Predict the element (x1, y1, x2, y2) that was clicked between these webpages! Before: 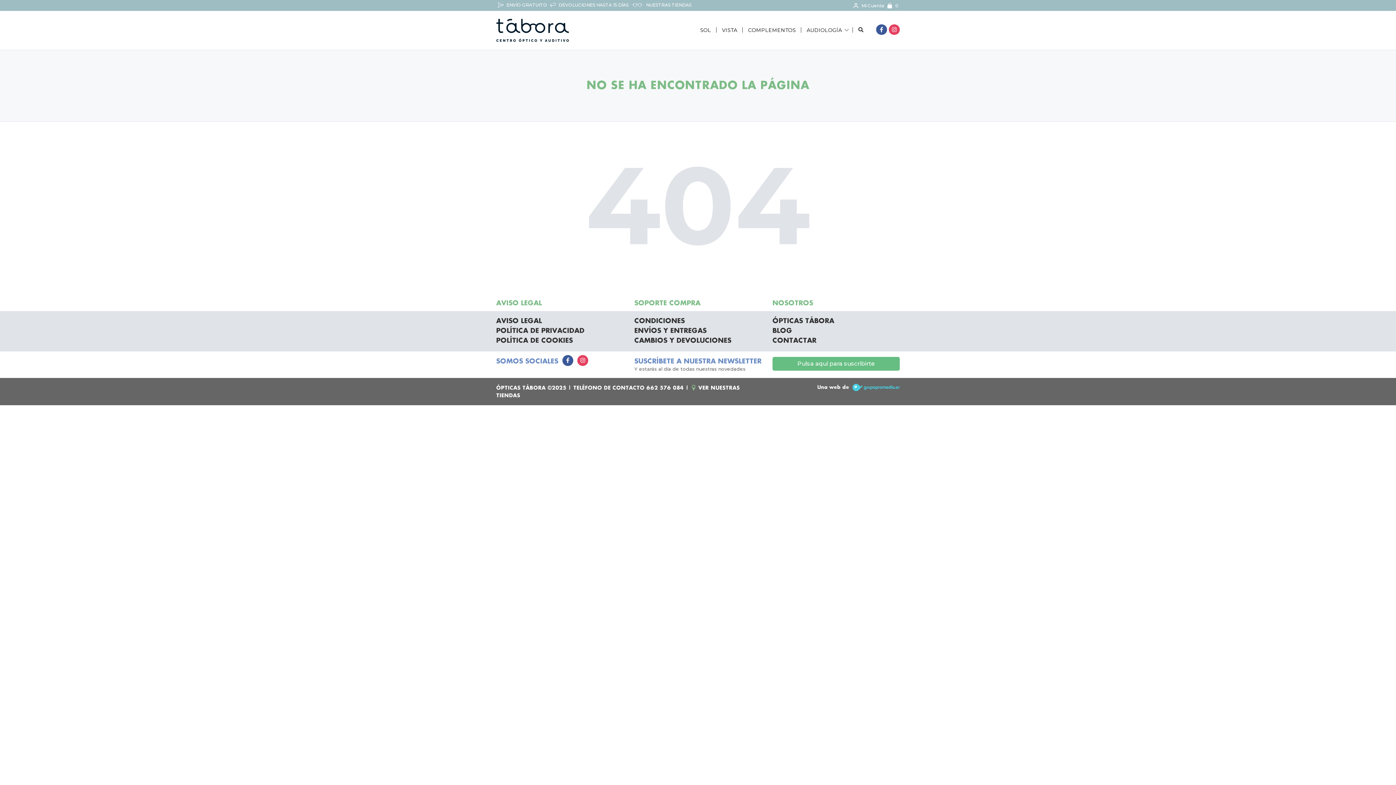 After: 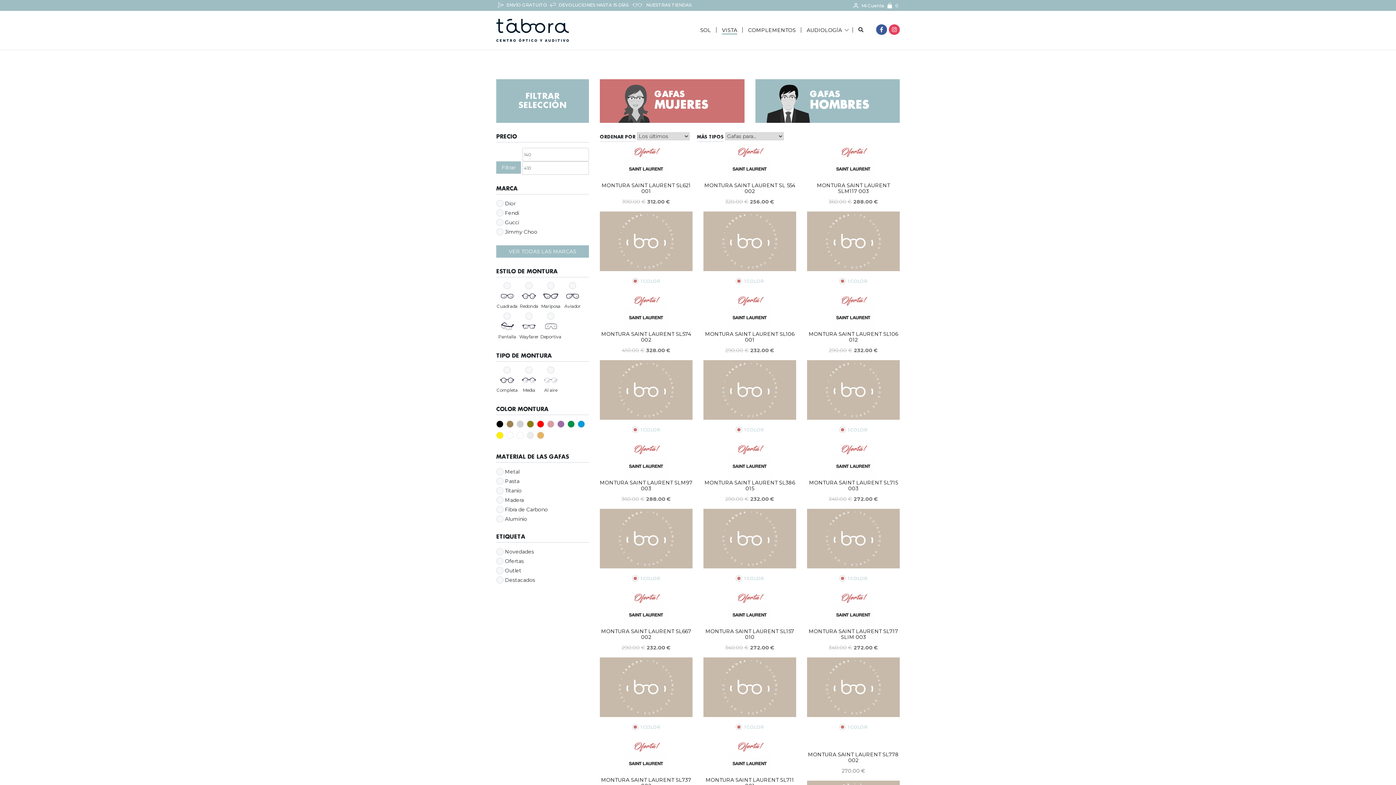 Action: label: VISTA bbox: (722, 26, 737, 33)